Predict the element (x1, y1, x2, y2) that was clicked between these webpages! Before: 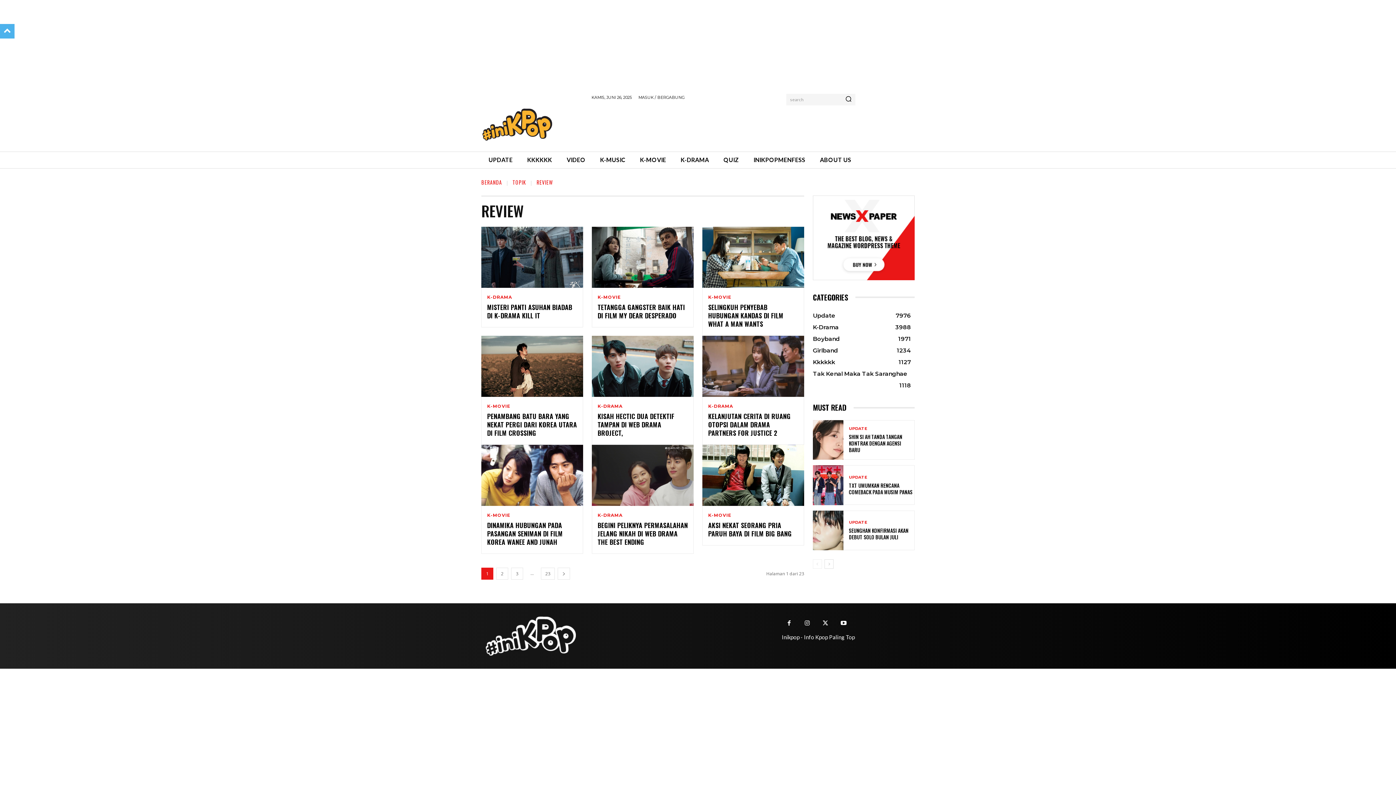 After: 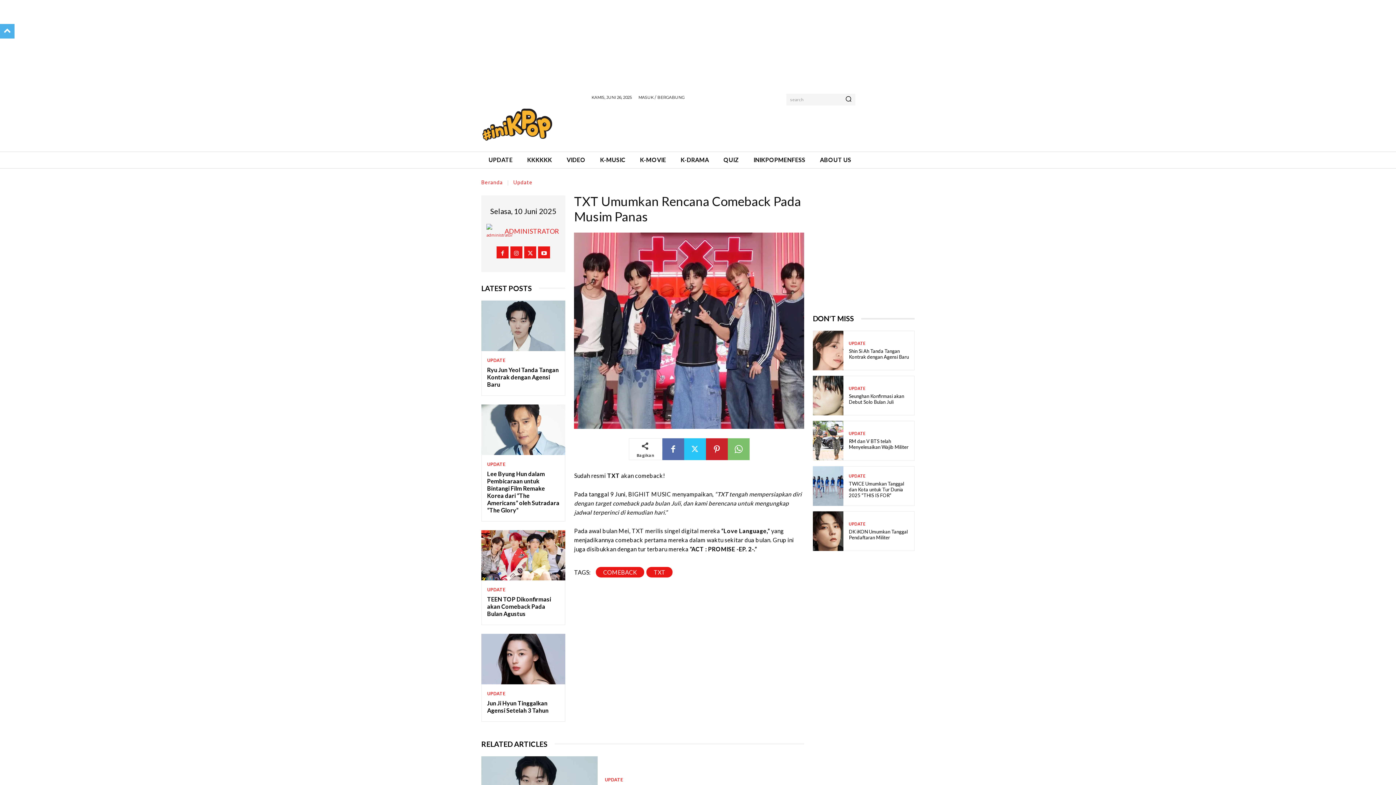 Action: bbox: (813, 465, 843, 505)